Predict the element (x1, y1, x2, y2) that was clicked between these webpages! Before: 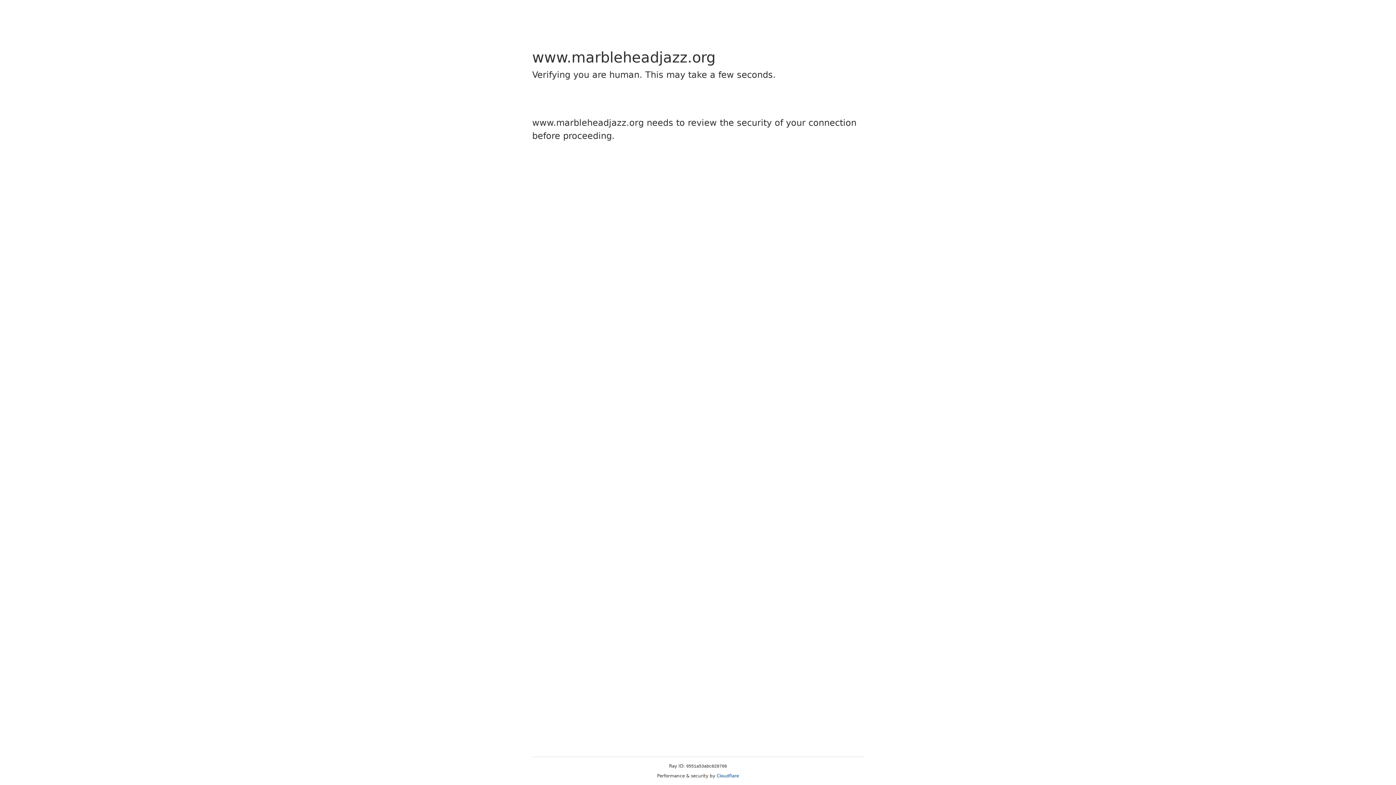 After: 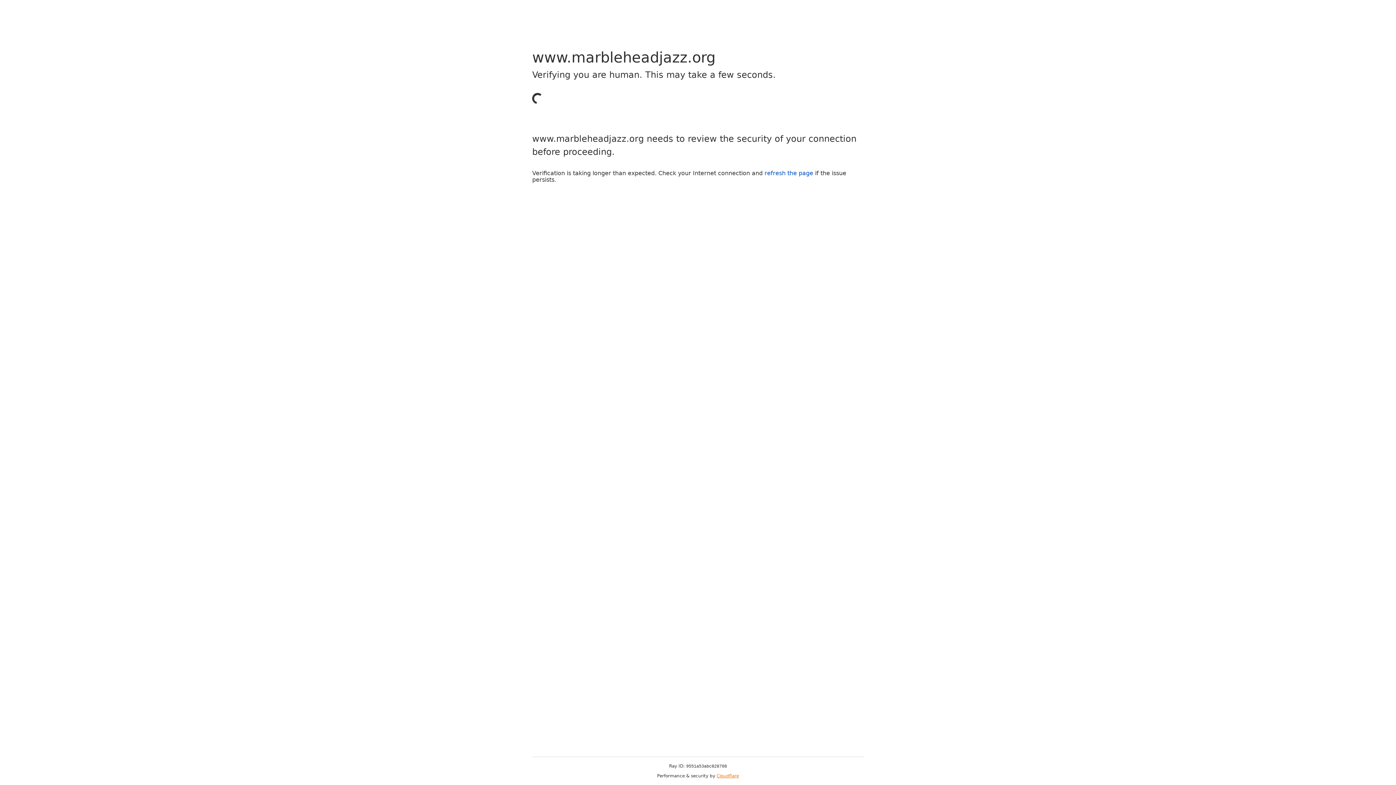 Action: label: Cloudflare bbox: (716, 773, 739, 778)